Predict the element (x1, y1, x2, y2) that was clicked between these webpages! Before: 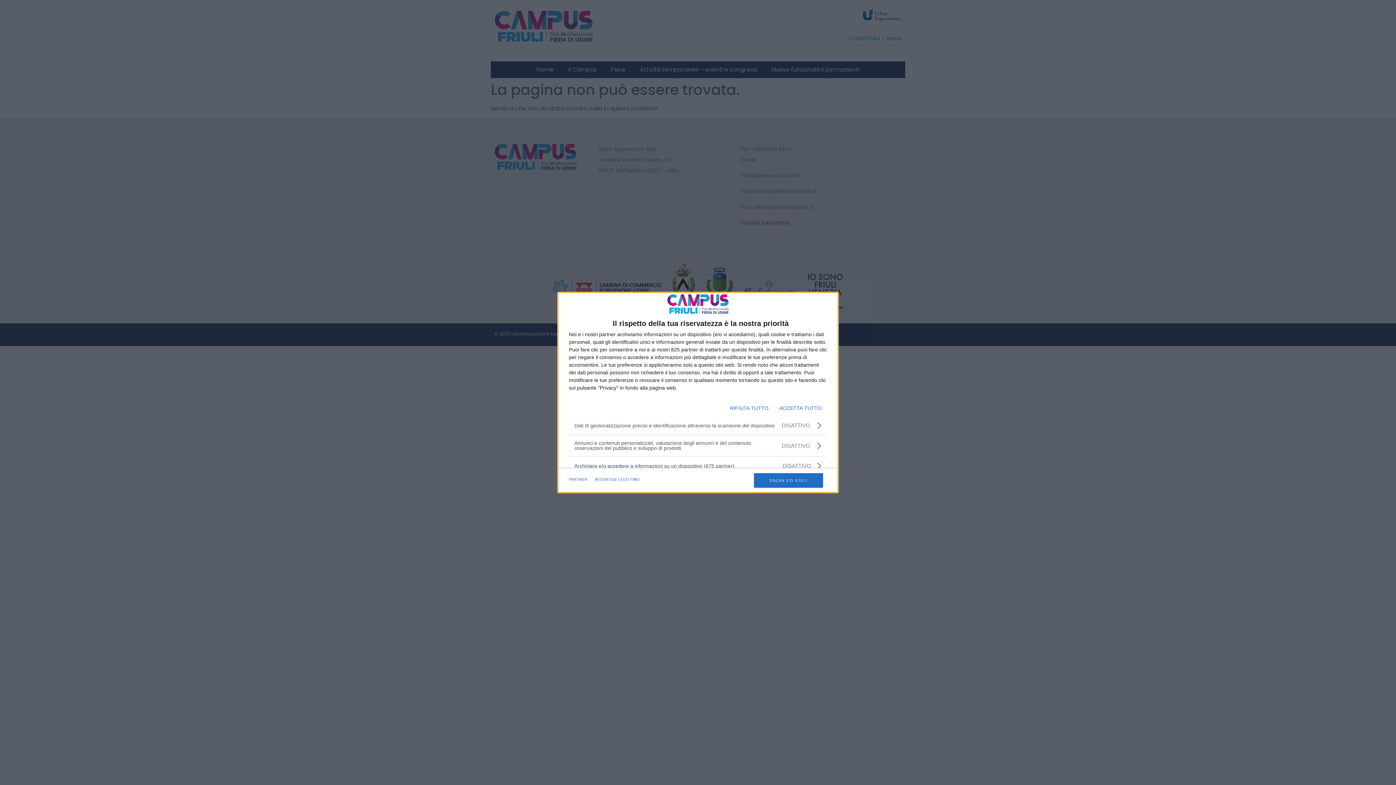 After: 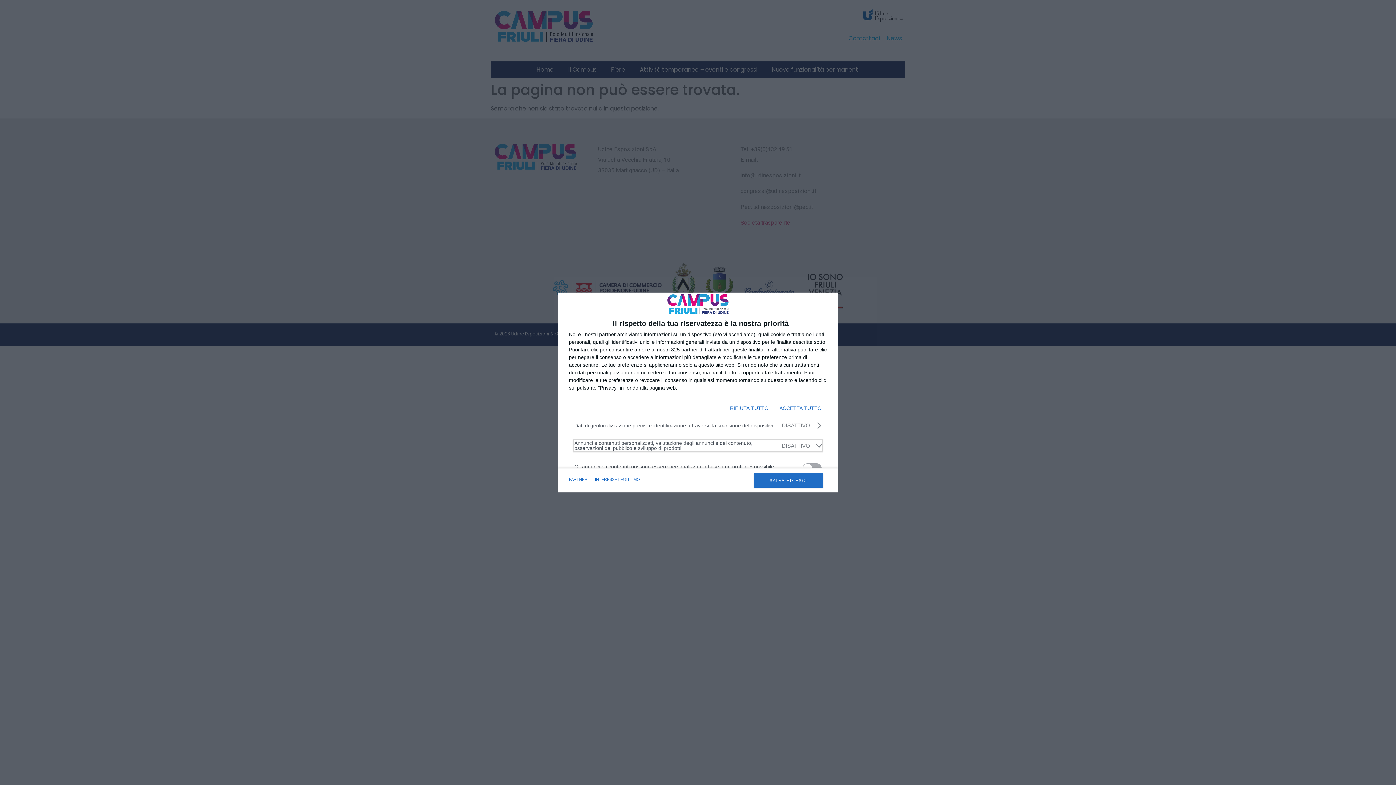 Action: label: Annunci e contenuti personalizzati, valutazione degli annunci e del contenuto, osservazioni del pubblico e sviluppo di prodotti bbox: (574, 440, 821, 450)